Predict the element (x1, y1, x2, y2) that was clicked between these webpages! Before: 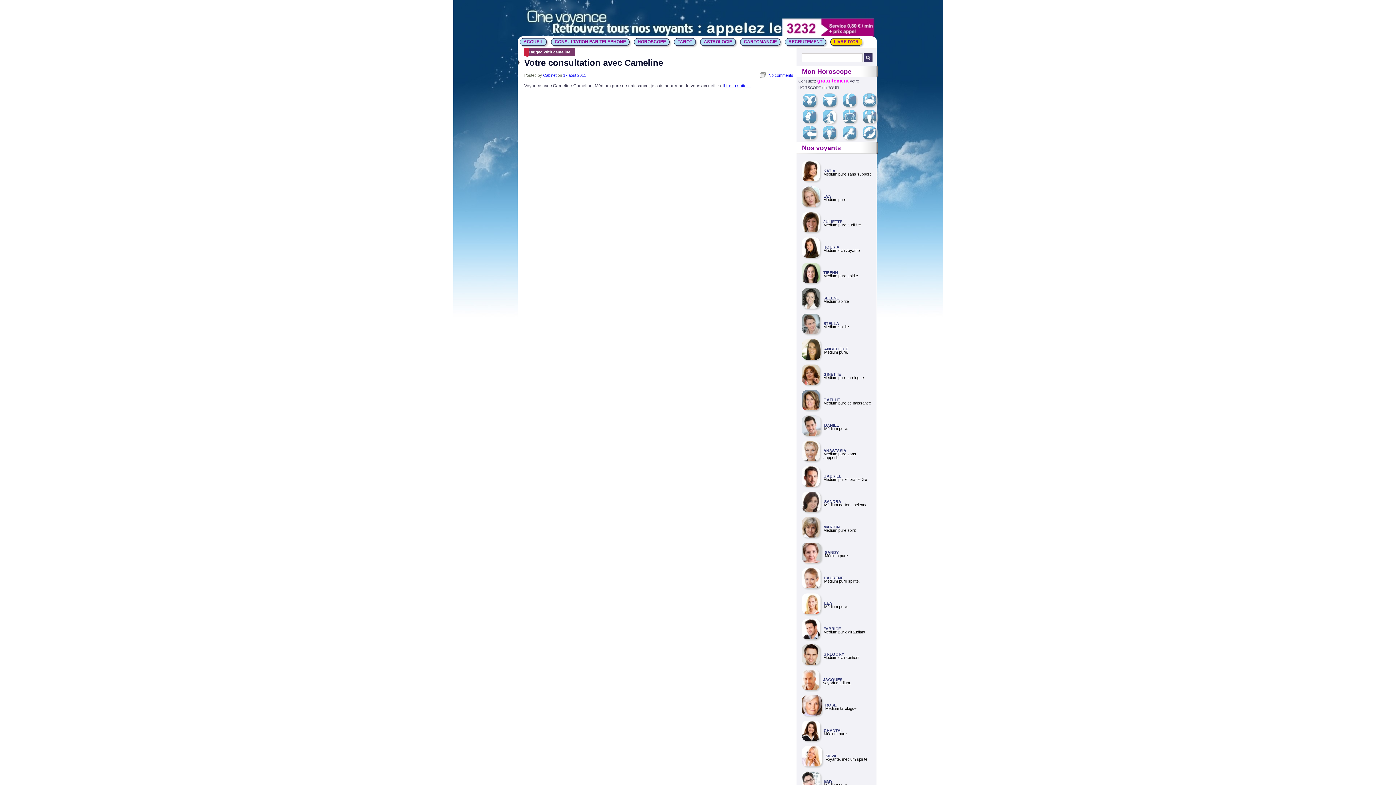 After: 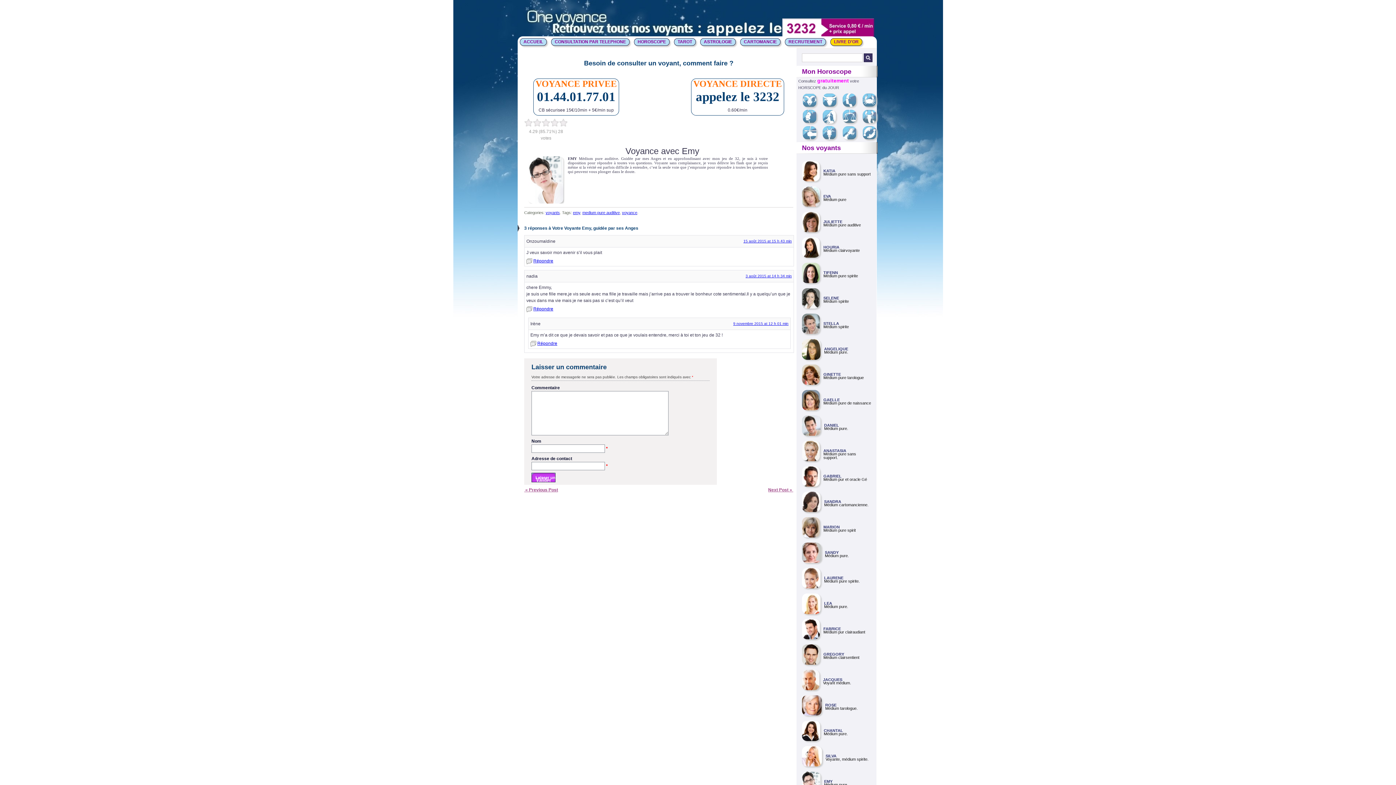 Action: bbox: (824, 779, 834, 784) label: EMY